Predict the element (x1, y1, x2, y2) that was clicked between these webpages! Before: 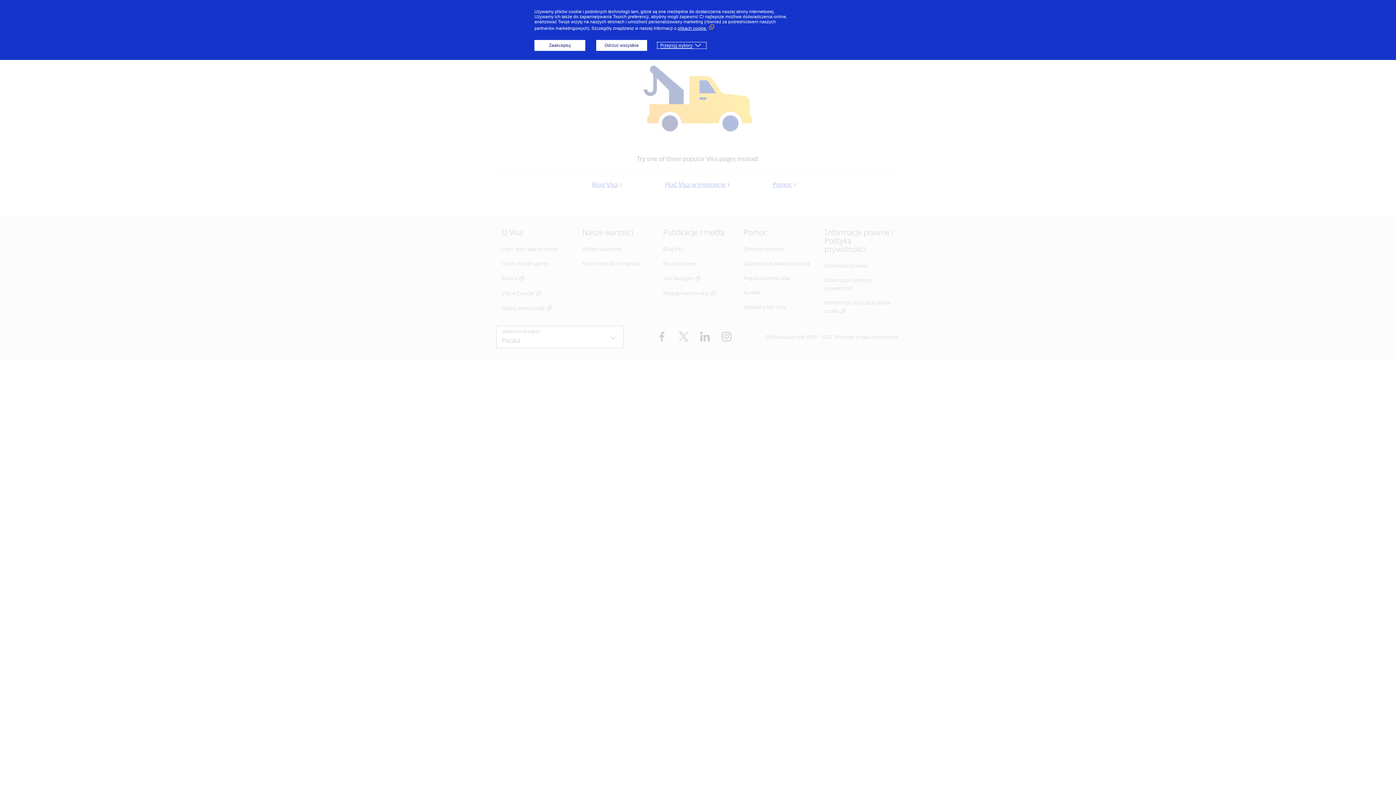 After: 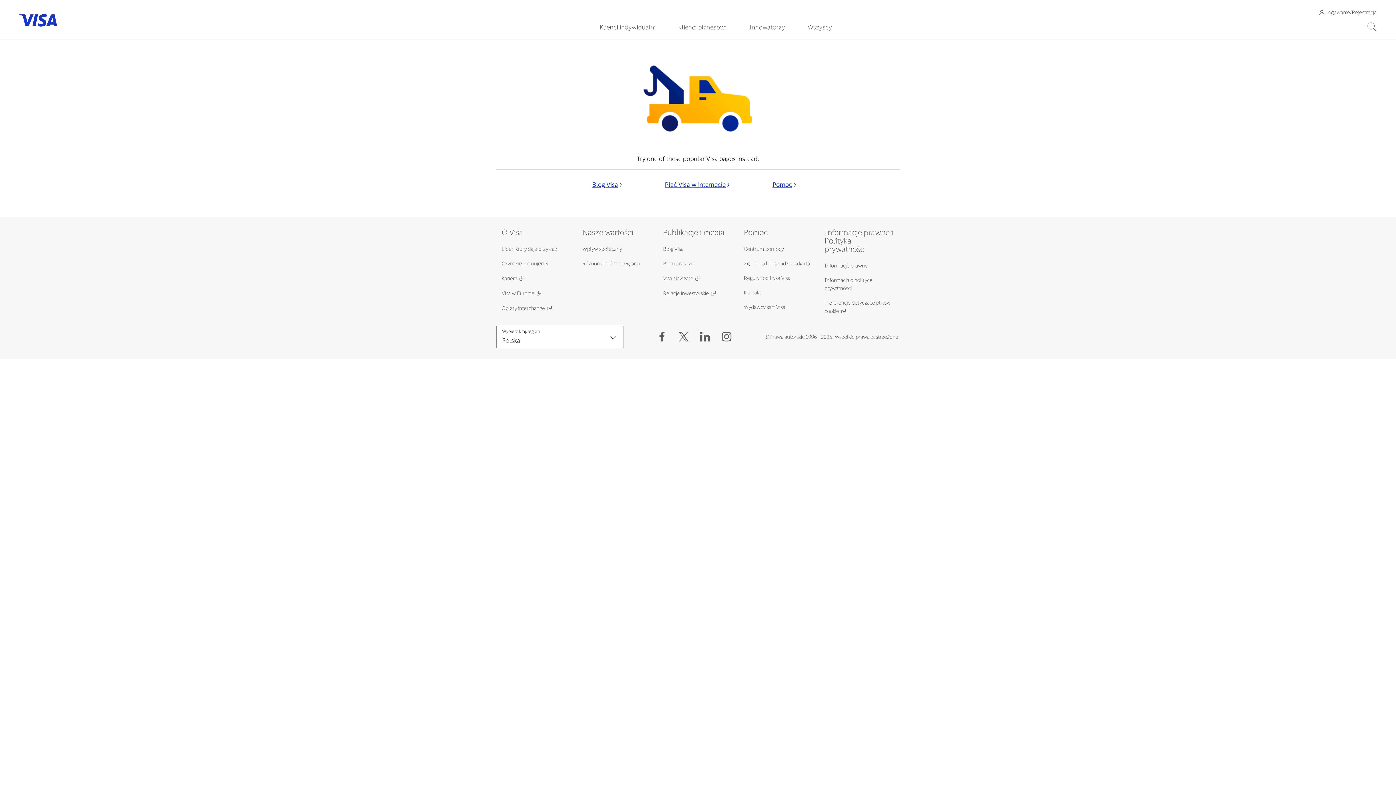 Action: label: Zaakceptuj bbox: (534, 40, 585, 50)